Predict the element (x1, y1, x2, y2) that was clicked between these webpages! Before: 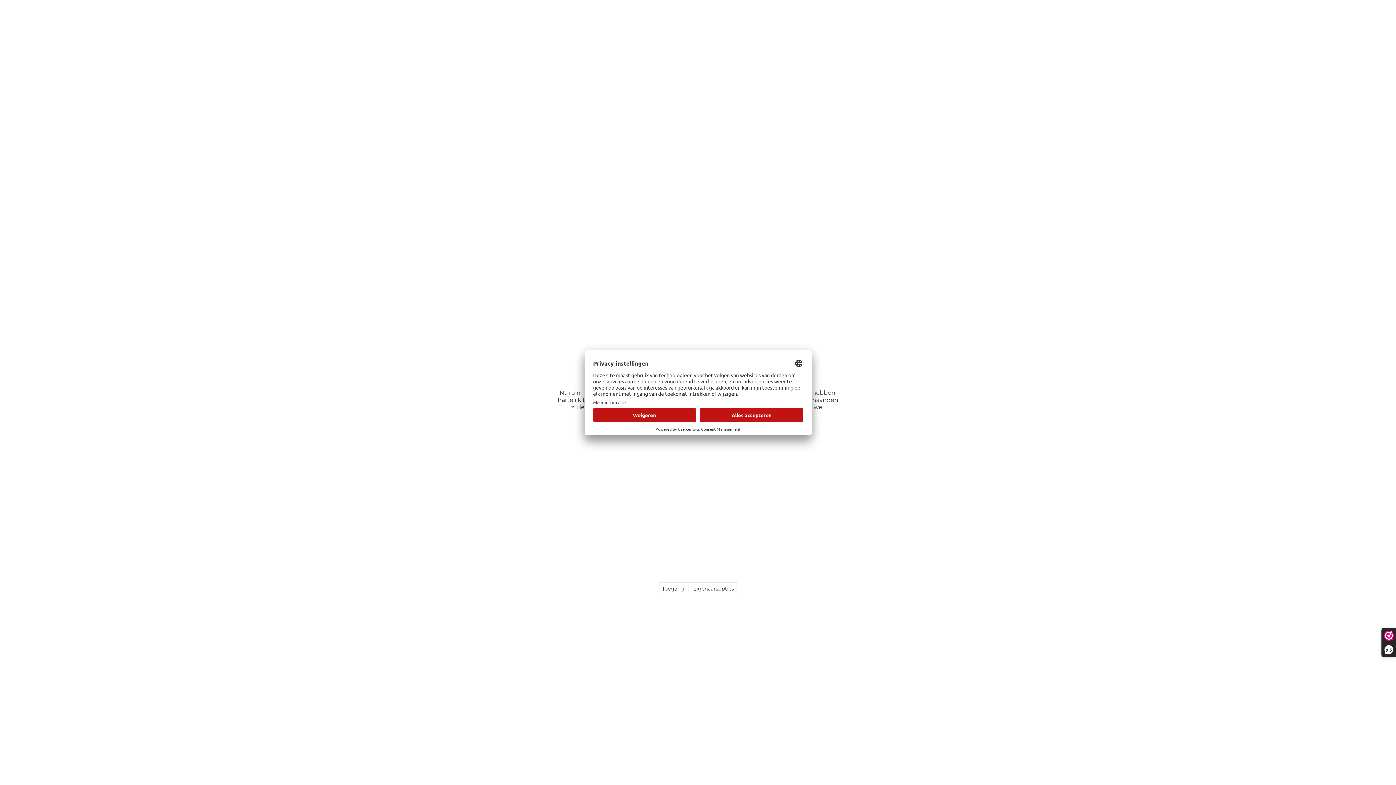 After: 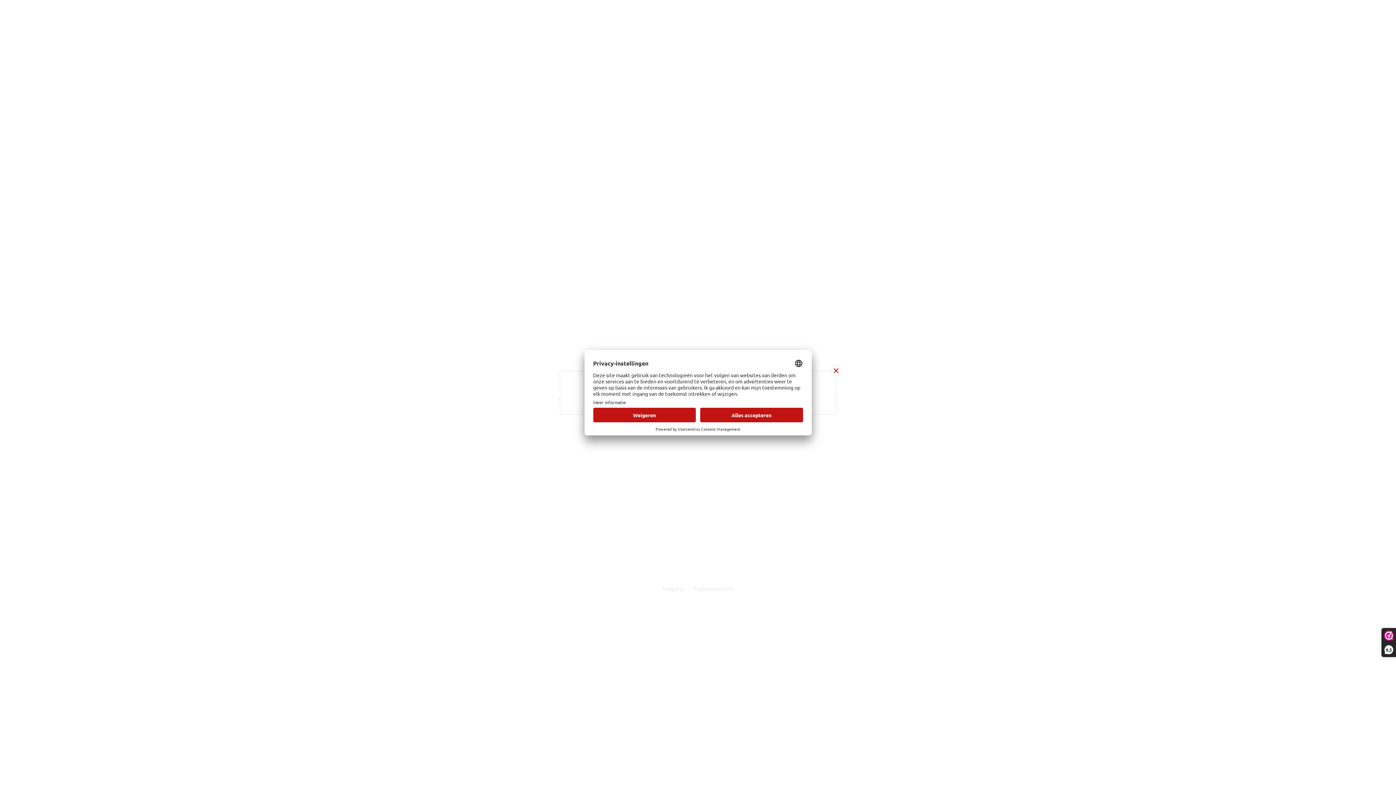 Action: label: Eigenaarsopties bbox: (693, 586, 734, 592)